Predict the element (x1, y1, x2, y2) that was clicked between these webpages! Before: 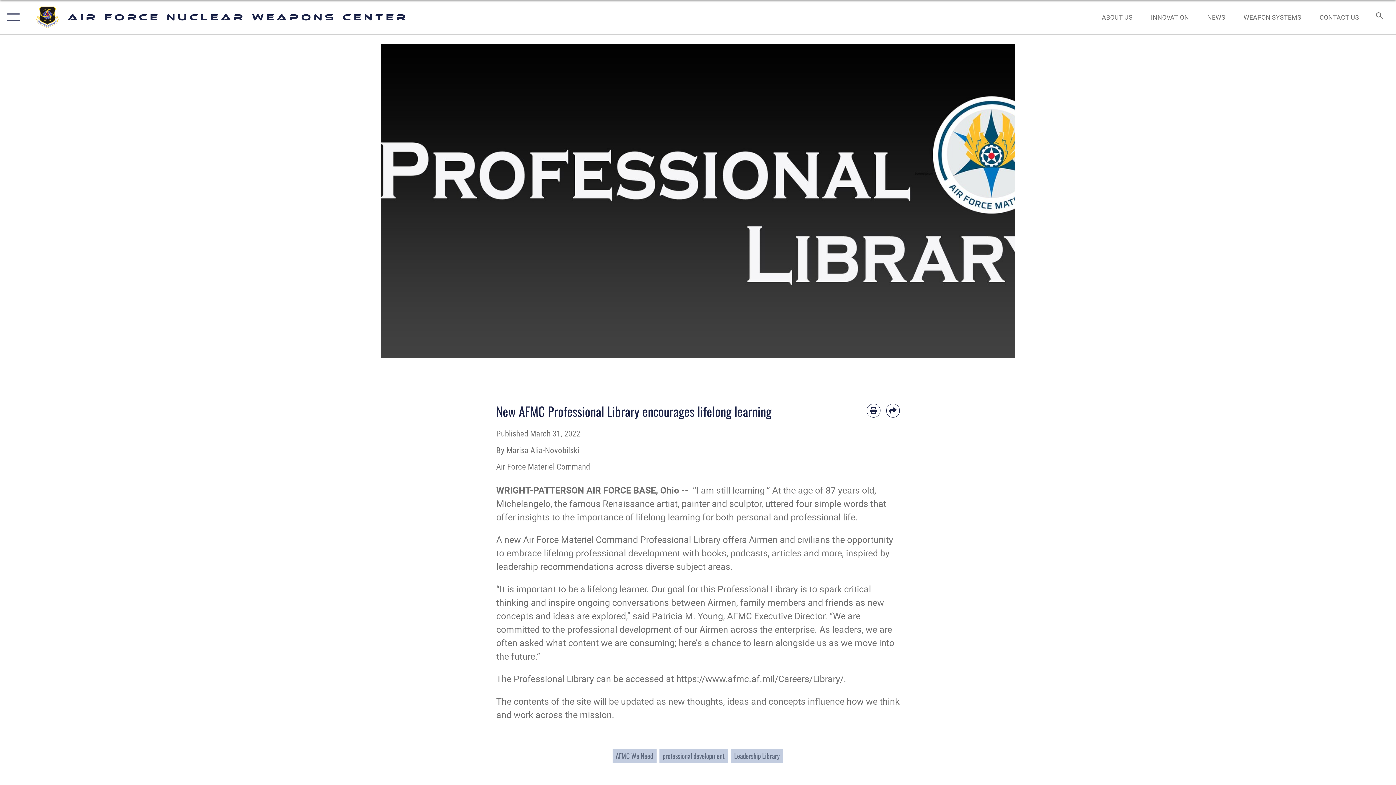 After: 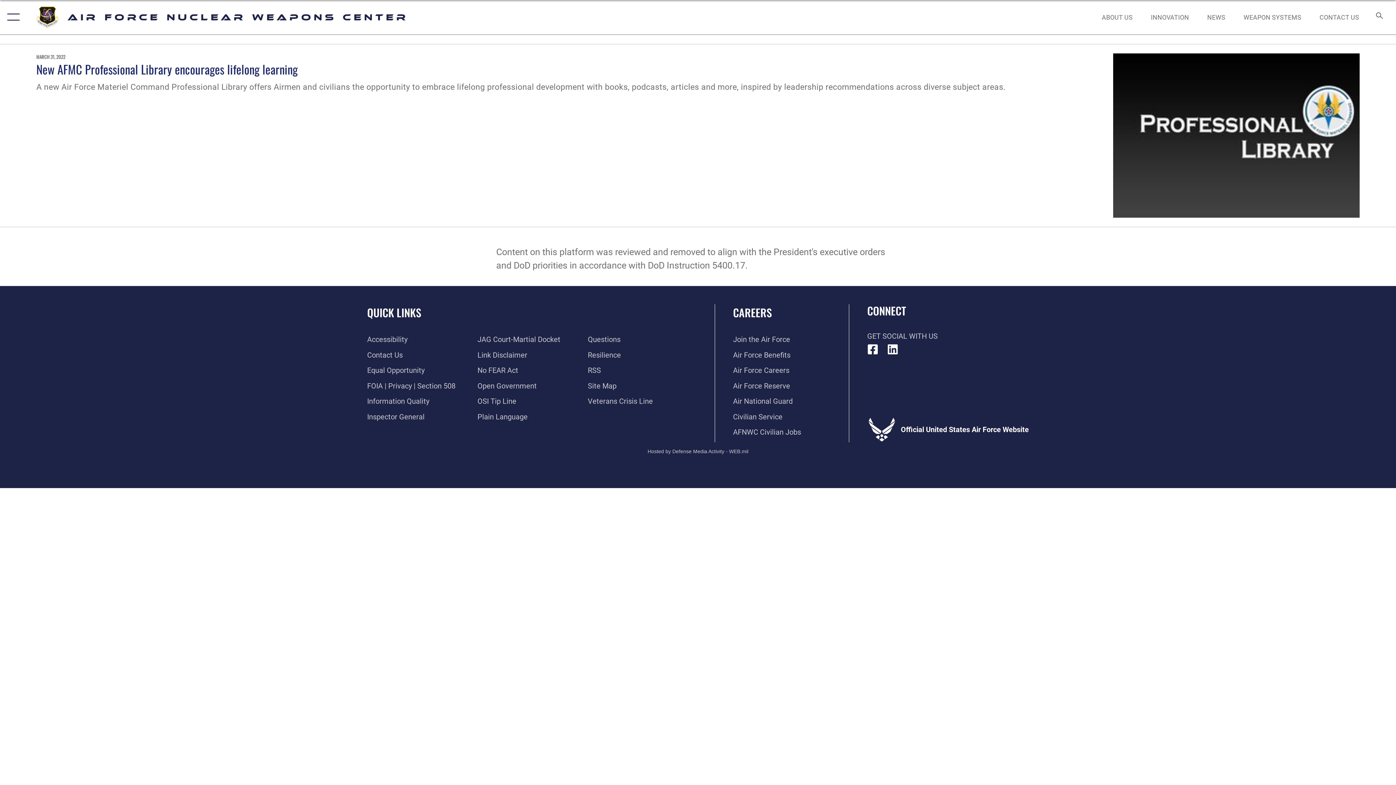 Action: bbox: (731, 749, 783, 763) label: Leadership Library